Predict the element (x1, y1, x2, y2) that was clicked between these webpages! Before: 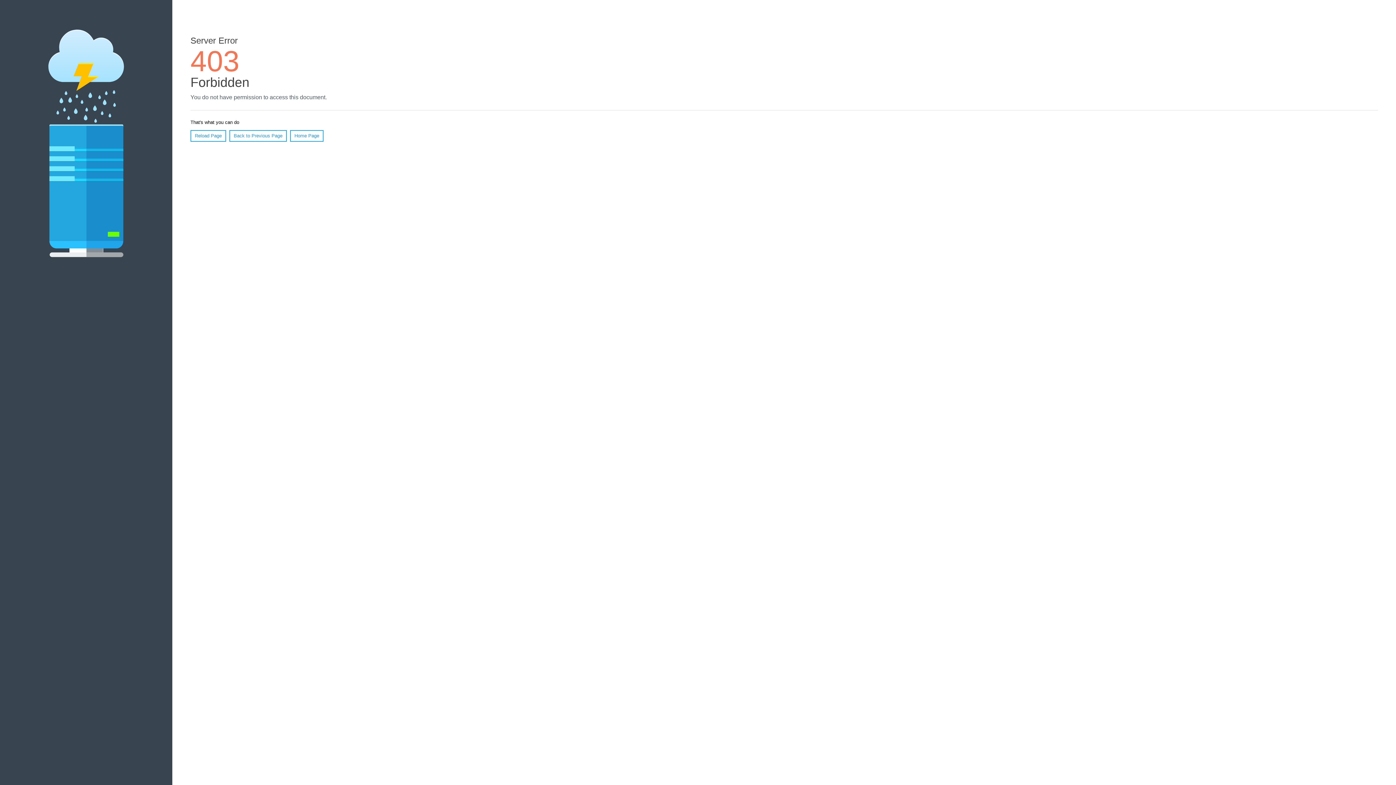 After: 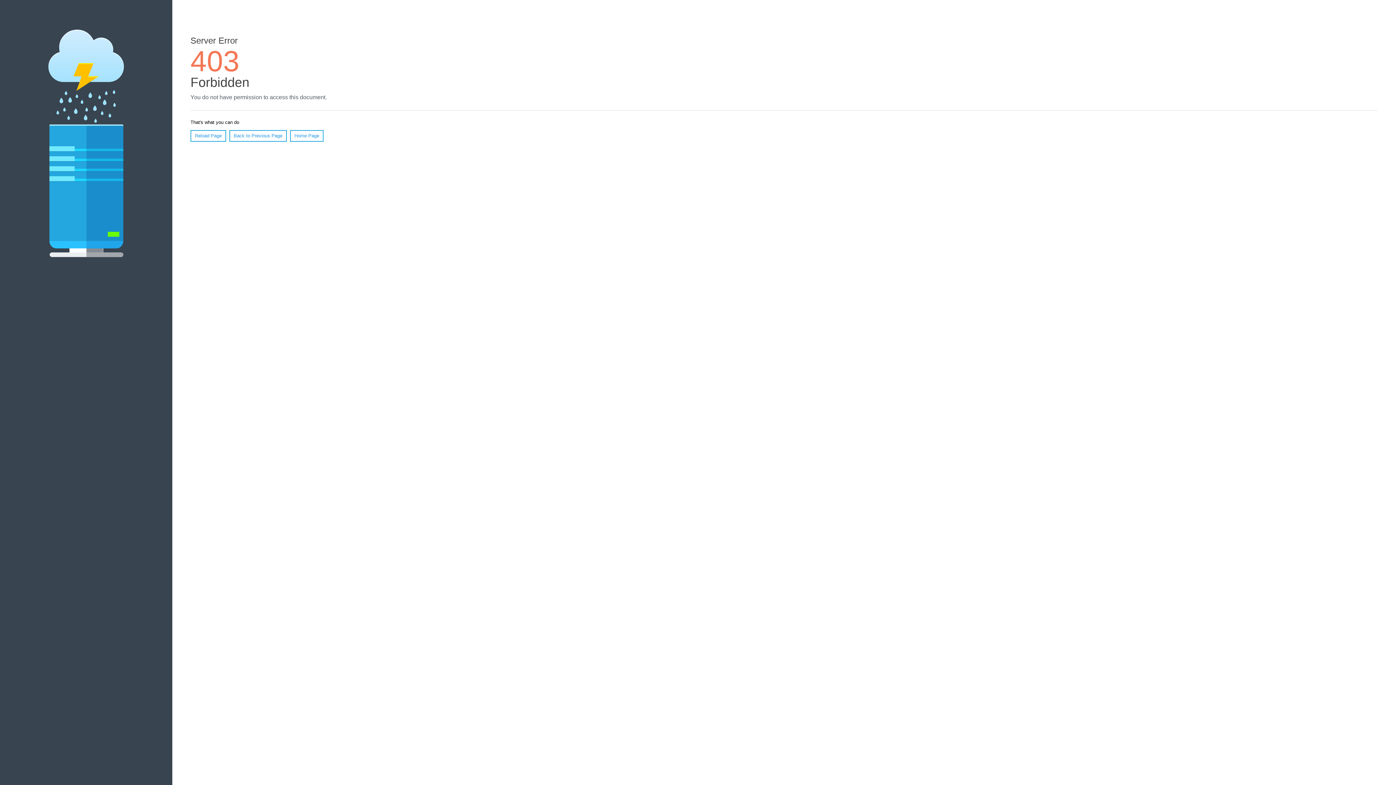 Action: label: Reload Page bbox: (190, 130, 226, 141)